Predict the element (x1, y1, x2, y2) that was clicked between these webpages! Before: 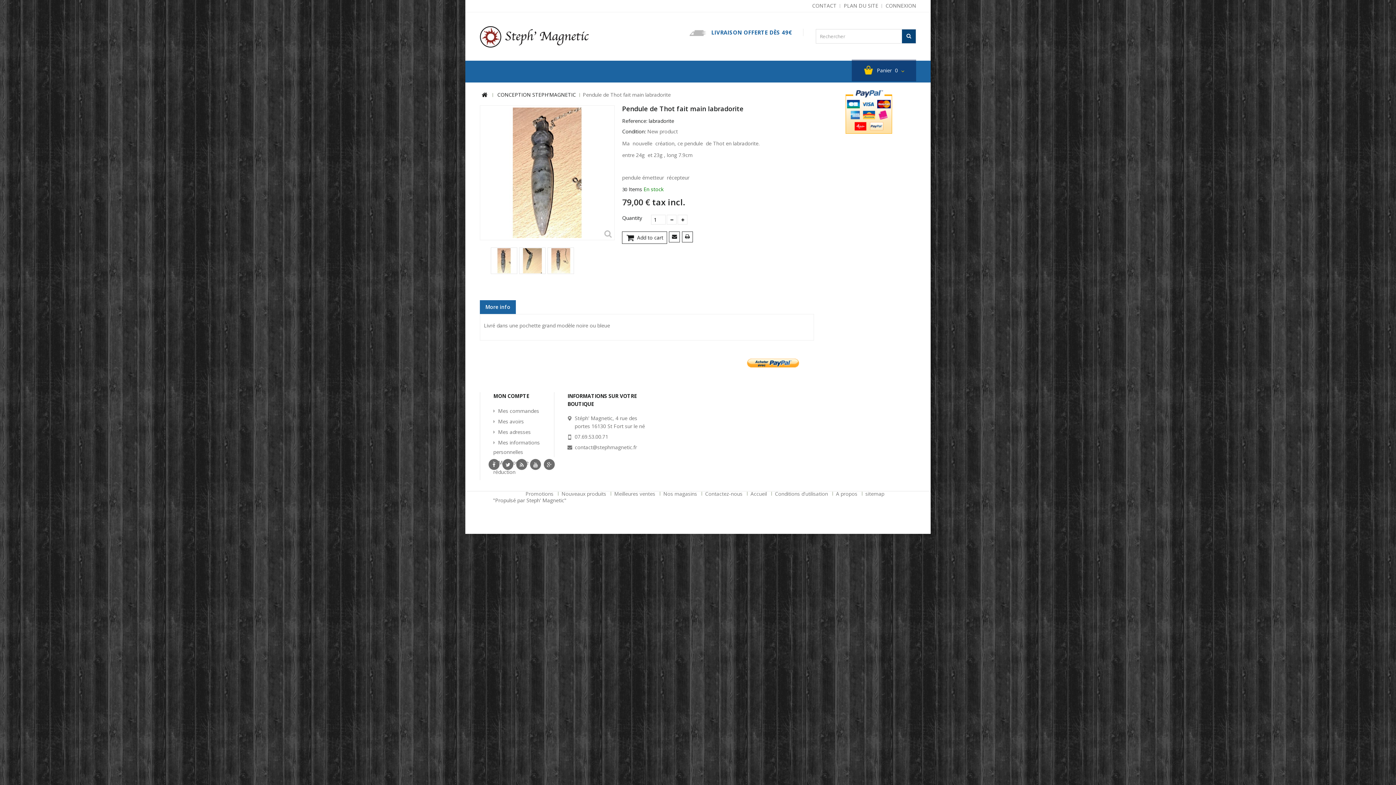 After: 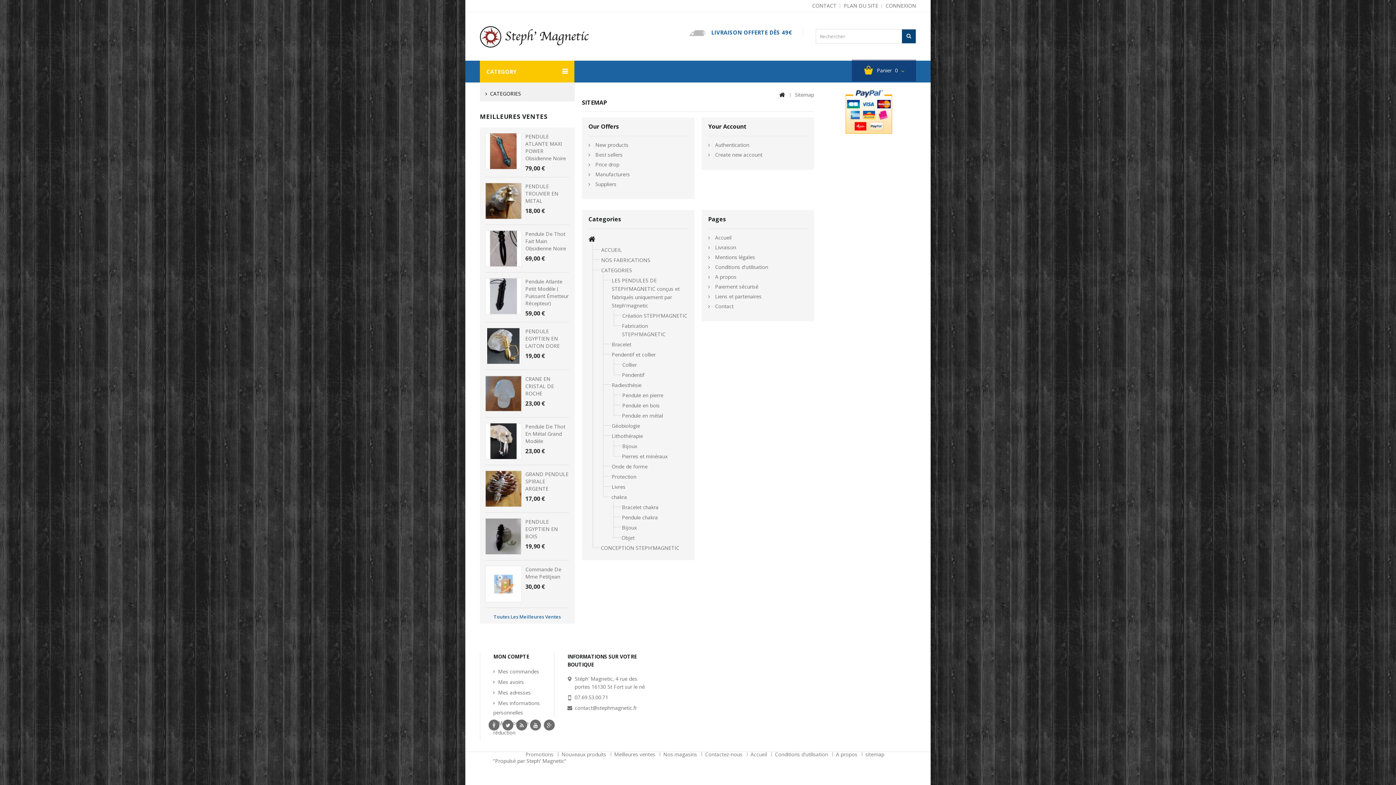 Action: label: sitemap bbox: (865, 490, 884, 497)